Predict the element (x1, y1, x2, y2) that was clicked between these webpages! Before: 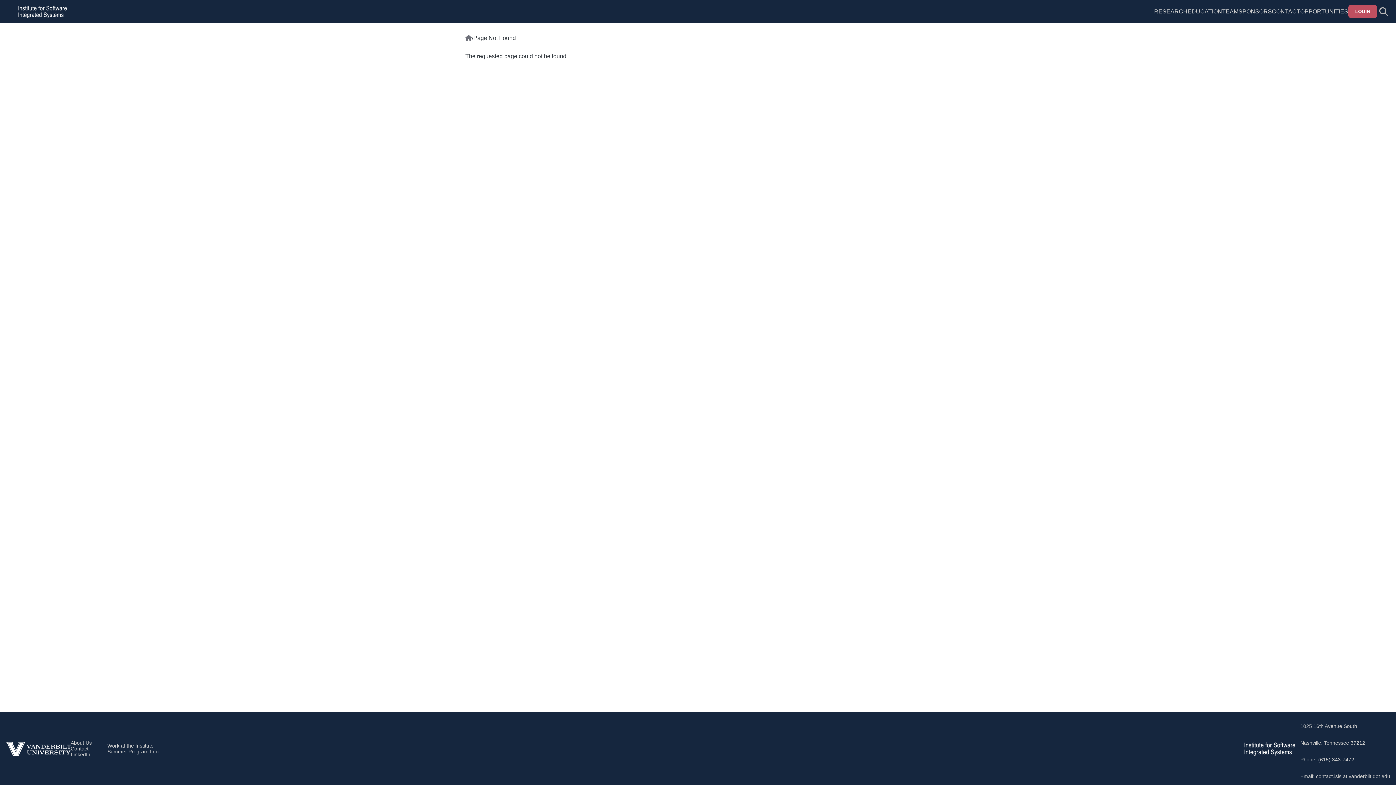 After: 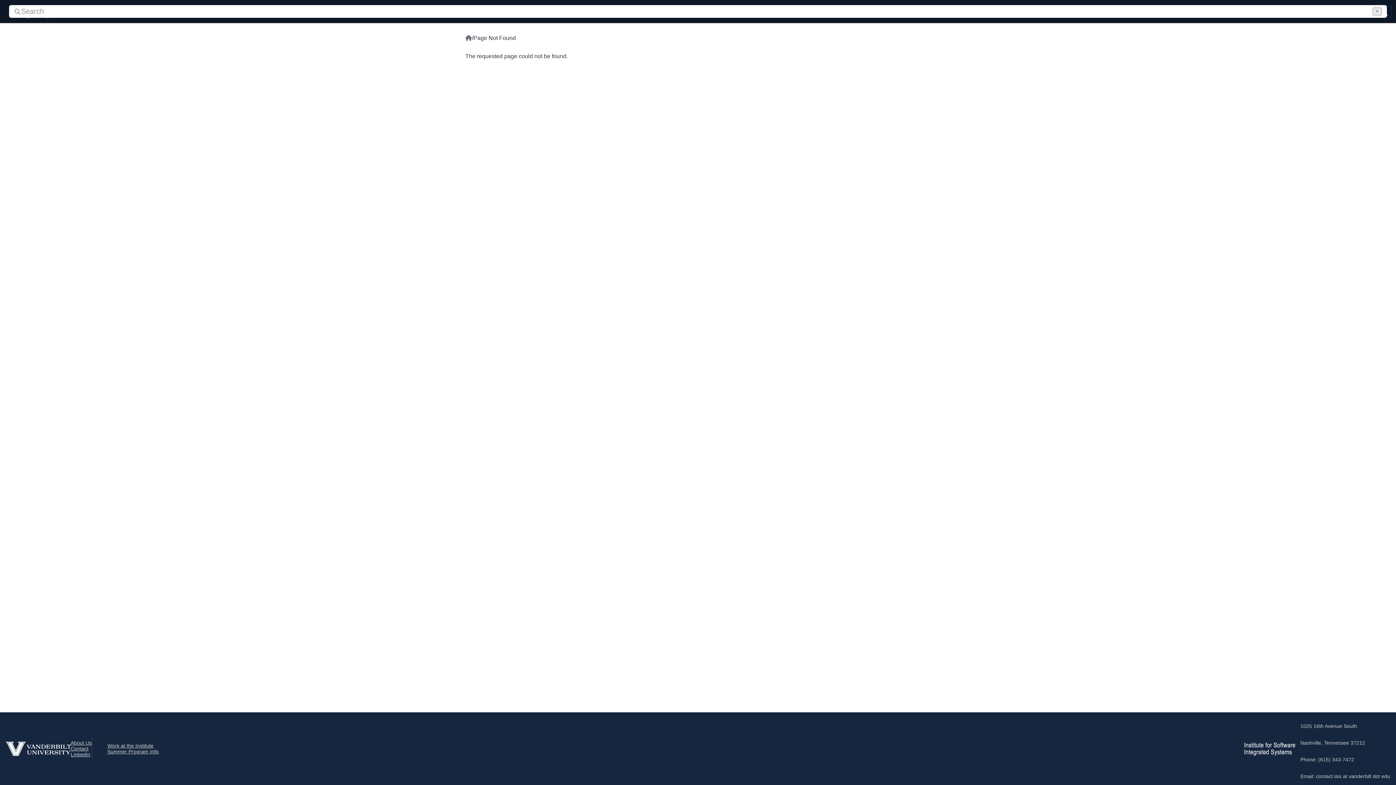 Action: bbox: (1377, 6, 1390, 16) label: Toggle search form